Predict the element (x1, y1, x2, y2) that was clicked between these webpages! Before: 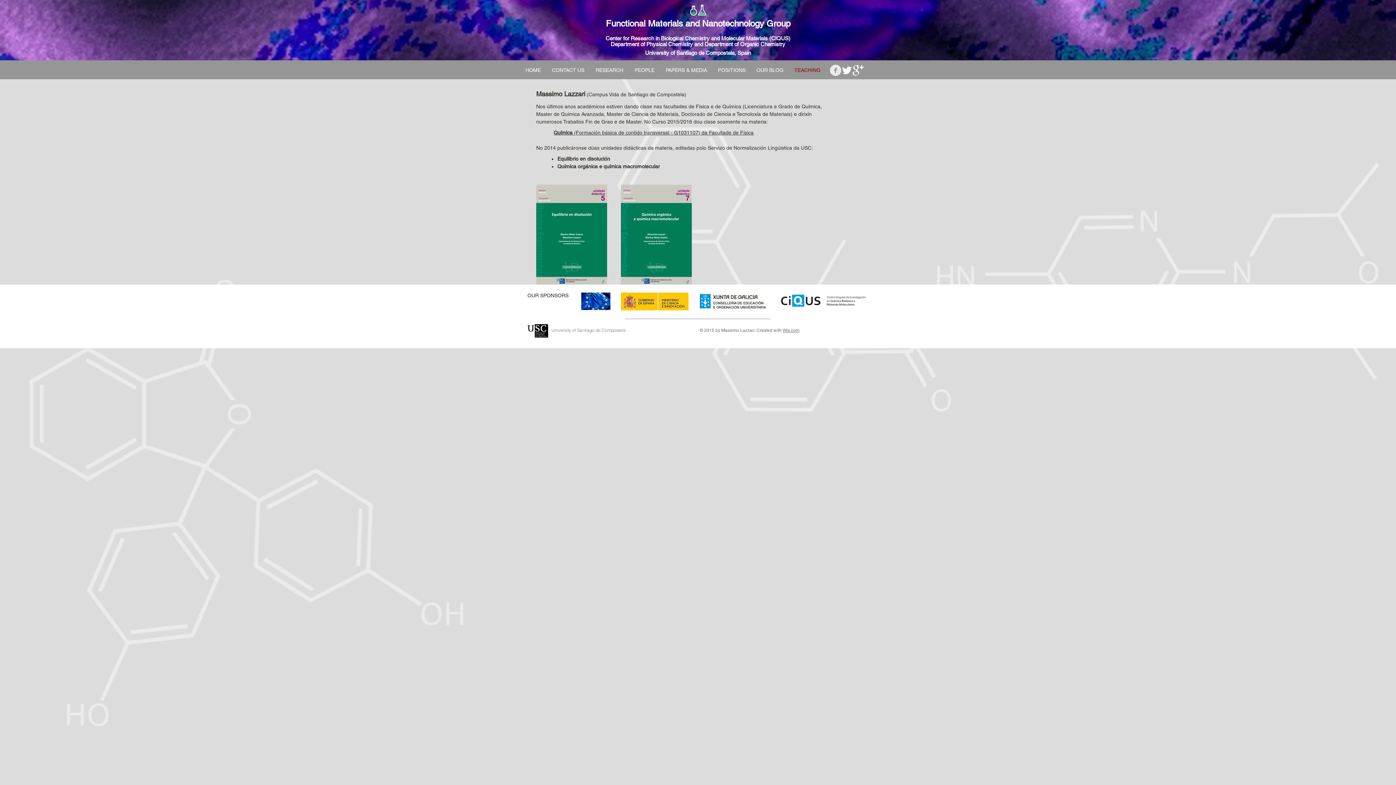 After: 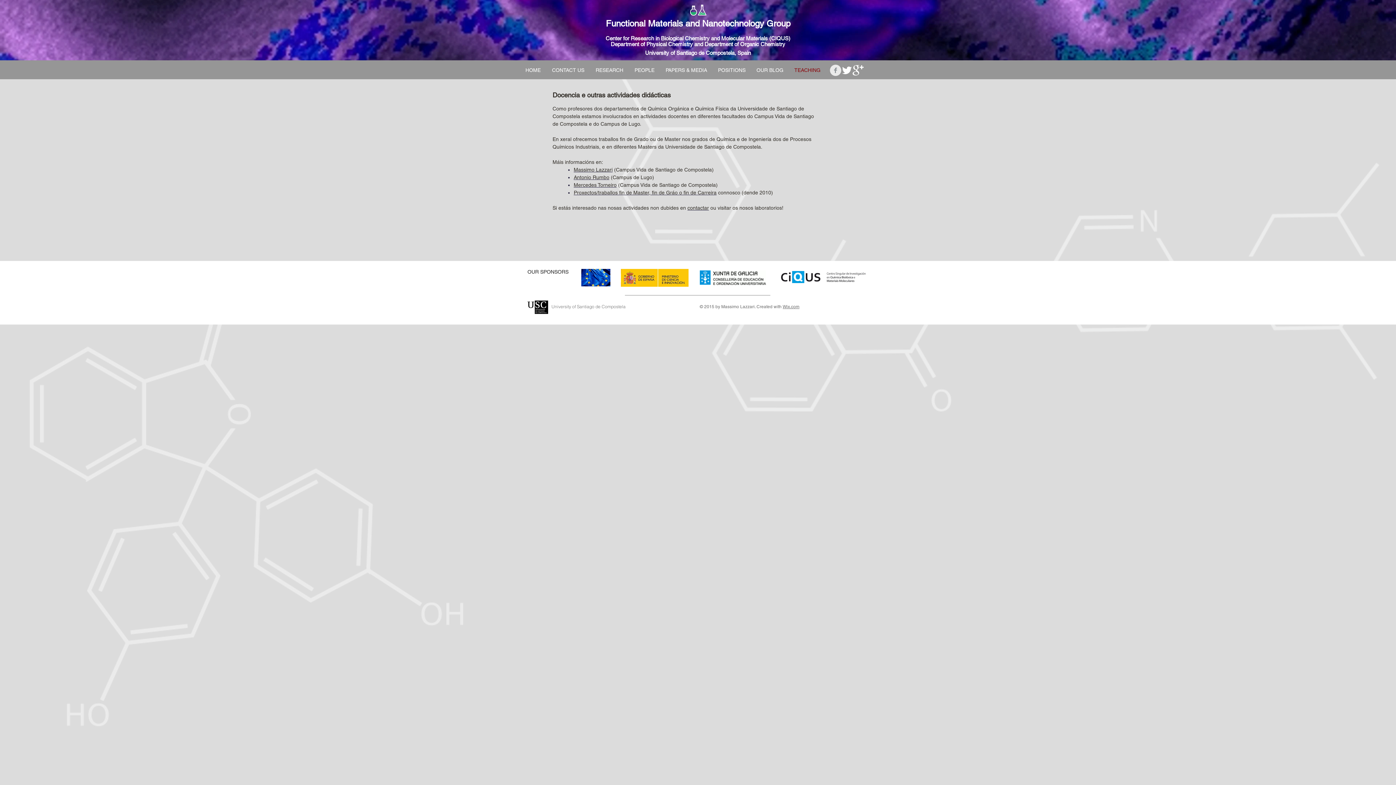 Action: bbox: (789, 61, 826, 79) label: TEACHING